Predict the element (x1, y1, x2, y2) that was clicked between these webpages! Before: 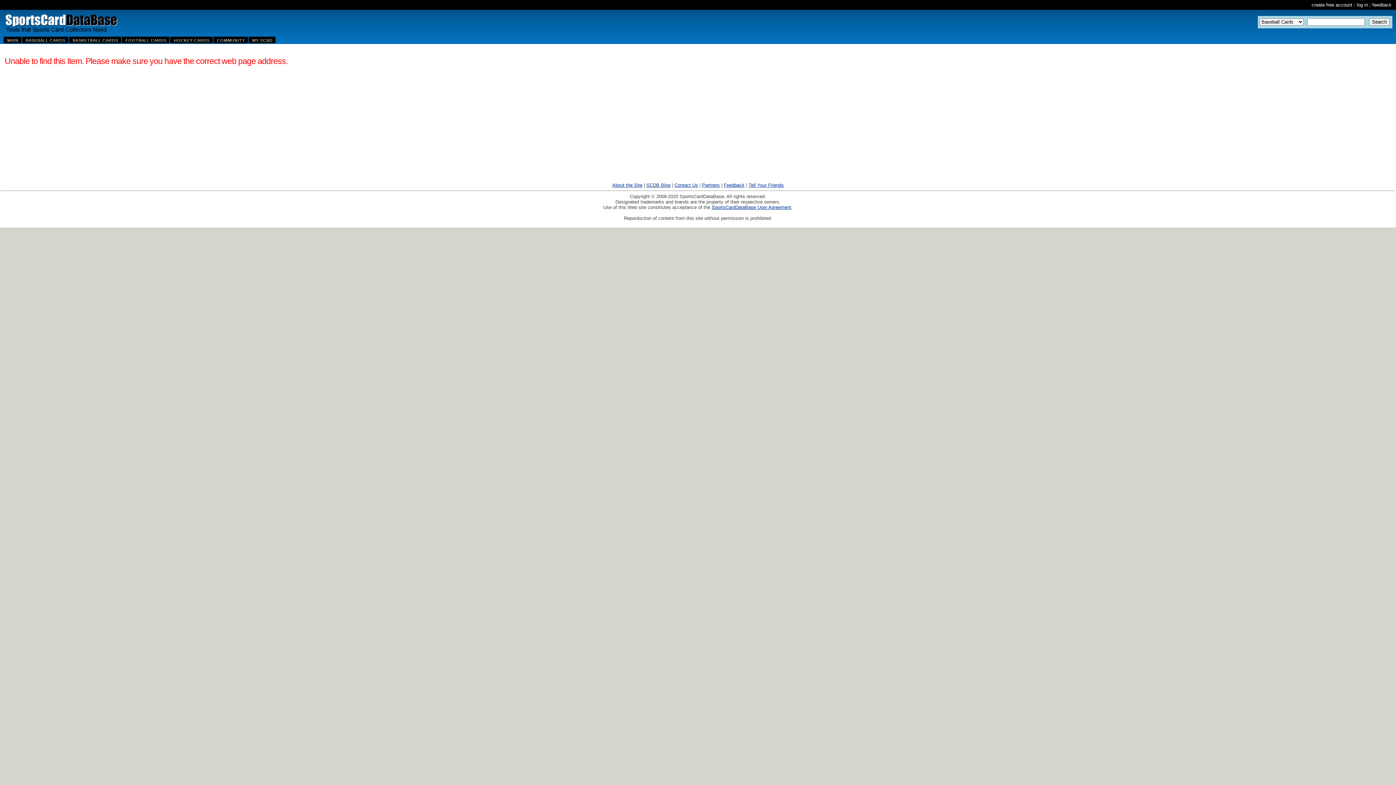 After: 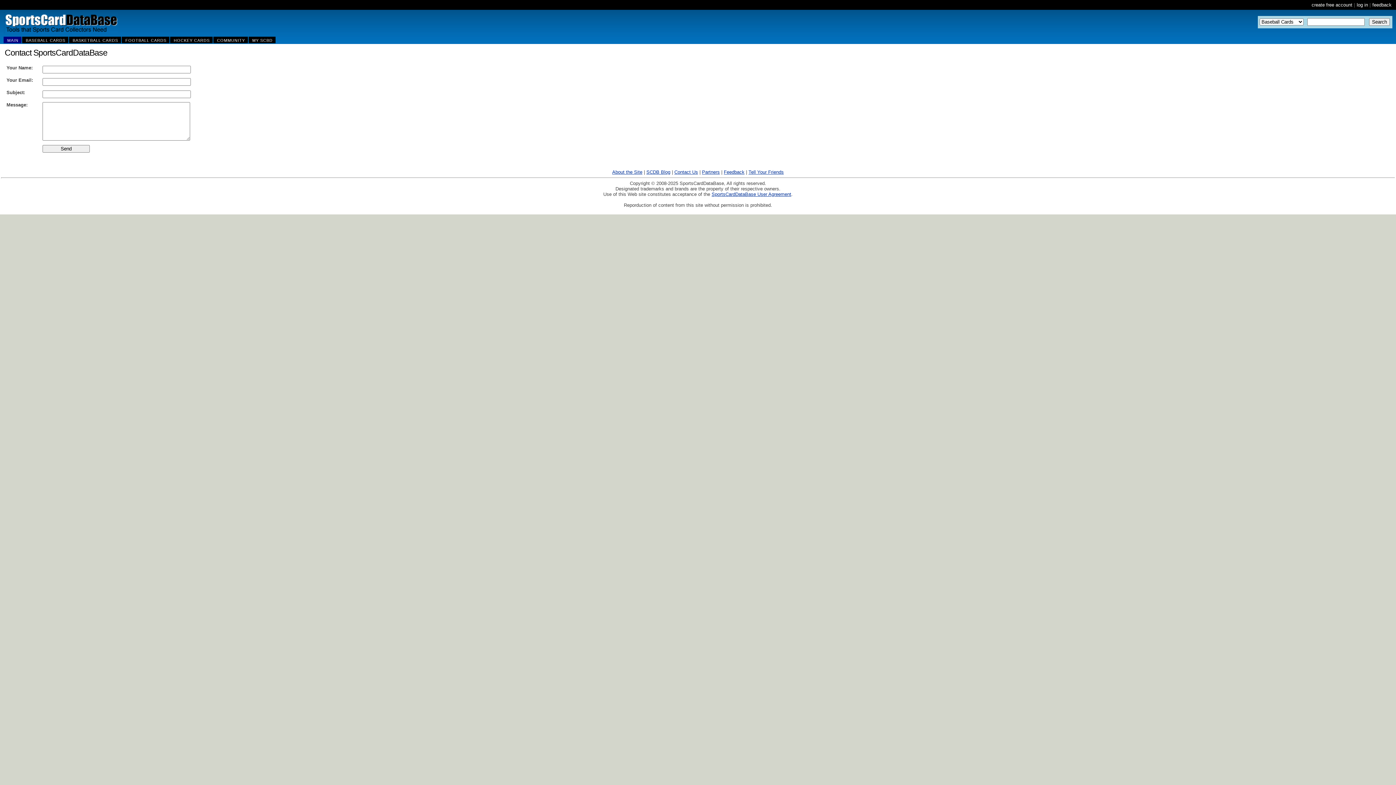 Action: label: Contact Us bbox: (674, 182, 698, 188)